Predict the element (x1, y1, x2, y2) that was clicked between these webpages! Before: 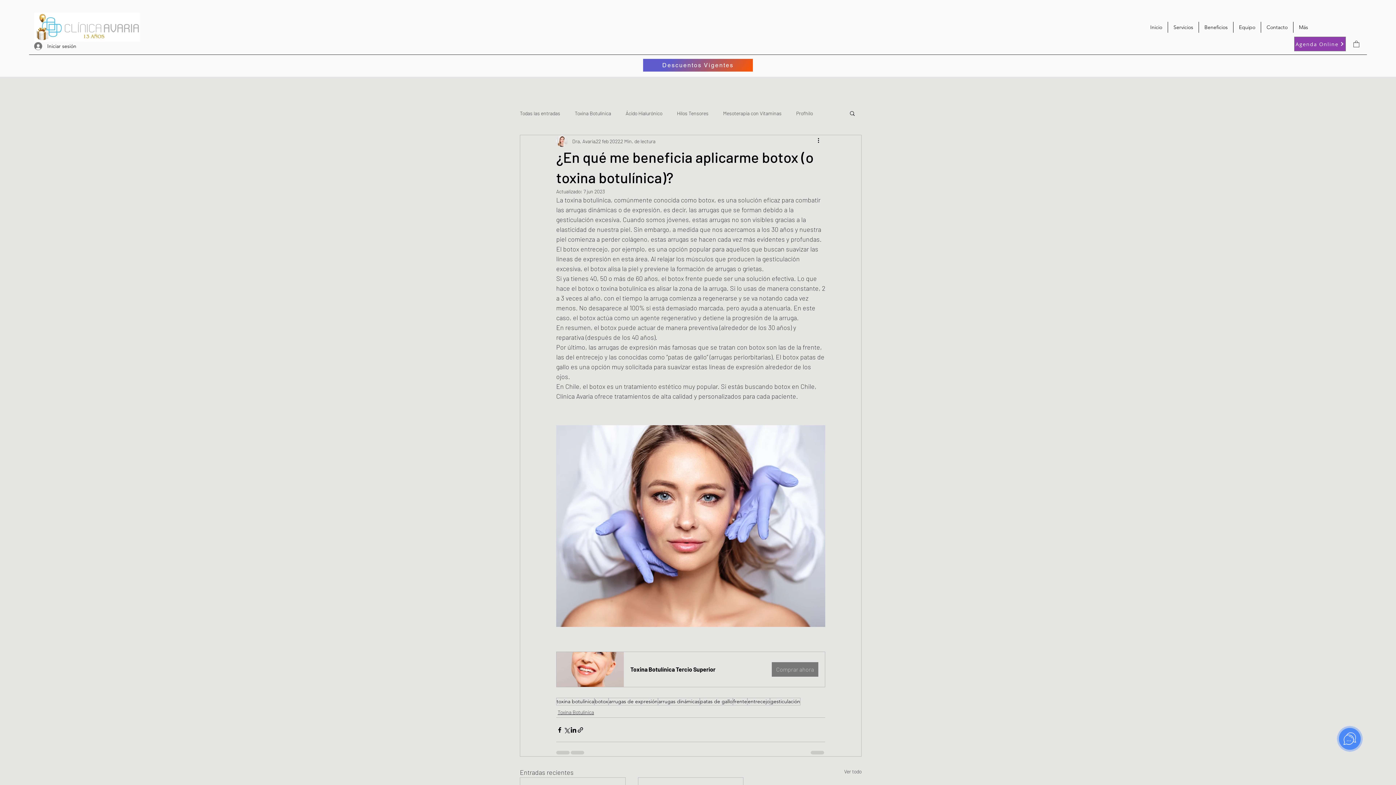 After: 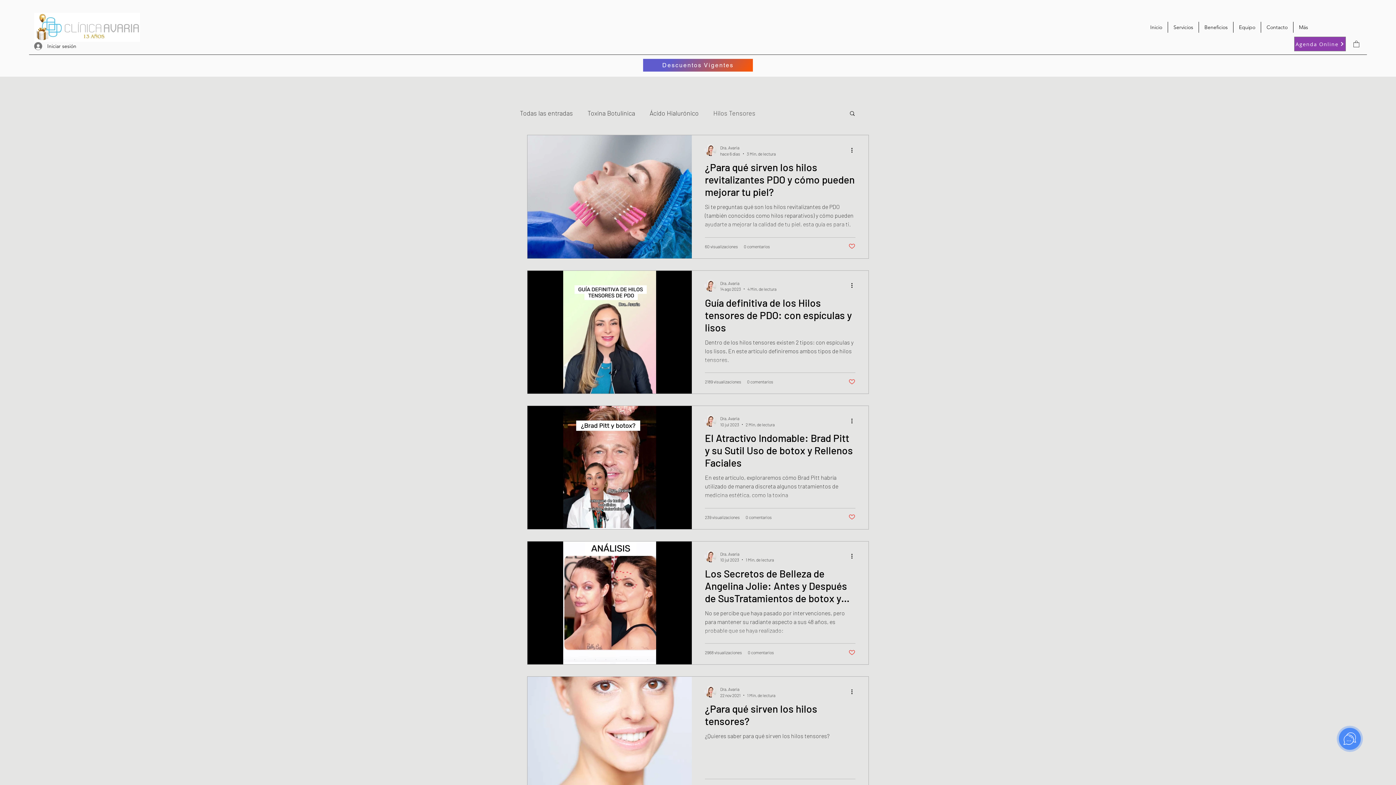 Action: bbox: (677, 109, 708, 116) label: Hilos Tensores